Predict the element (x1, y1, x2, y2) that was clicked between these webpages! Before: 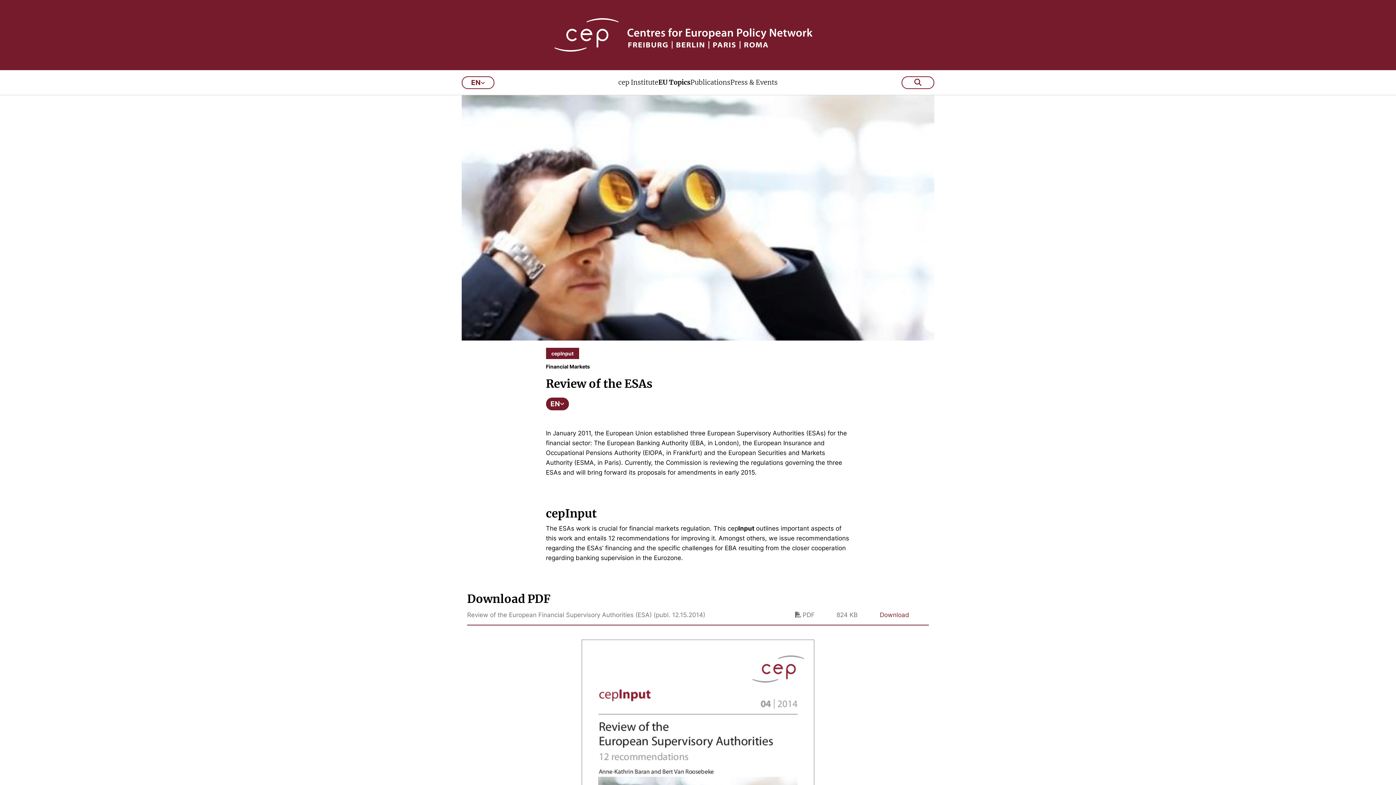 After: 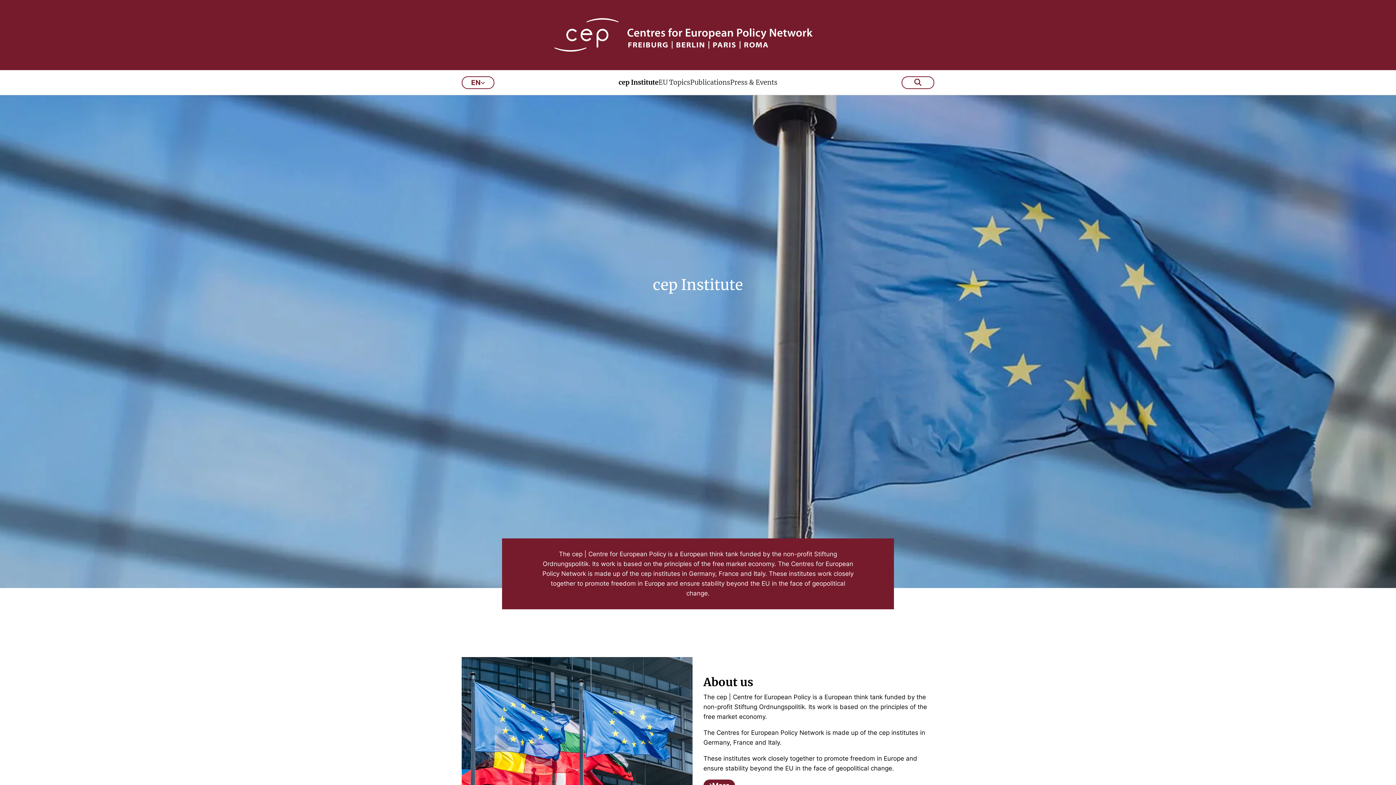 Action: bbox: (618, 70, 658, 94) label: cep Institute